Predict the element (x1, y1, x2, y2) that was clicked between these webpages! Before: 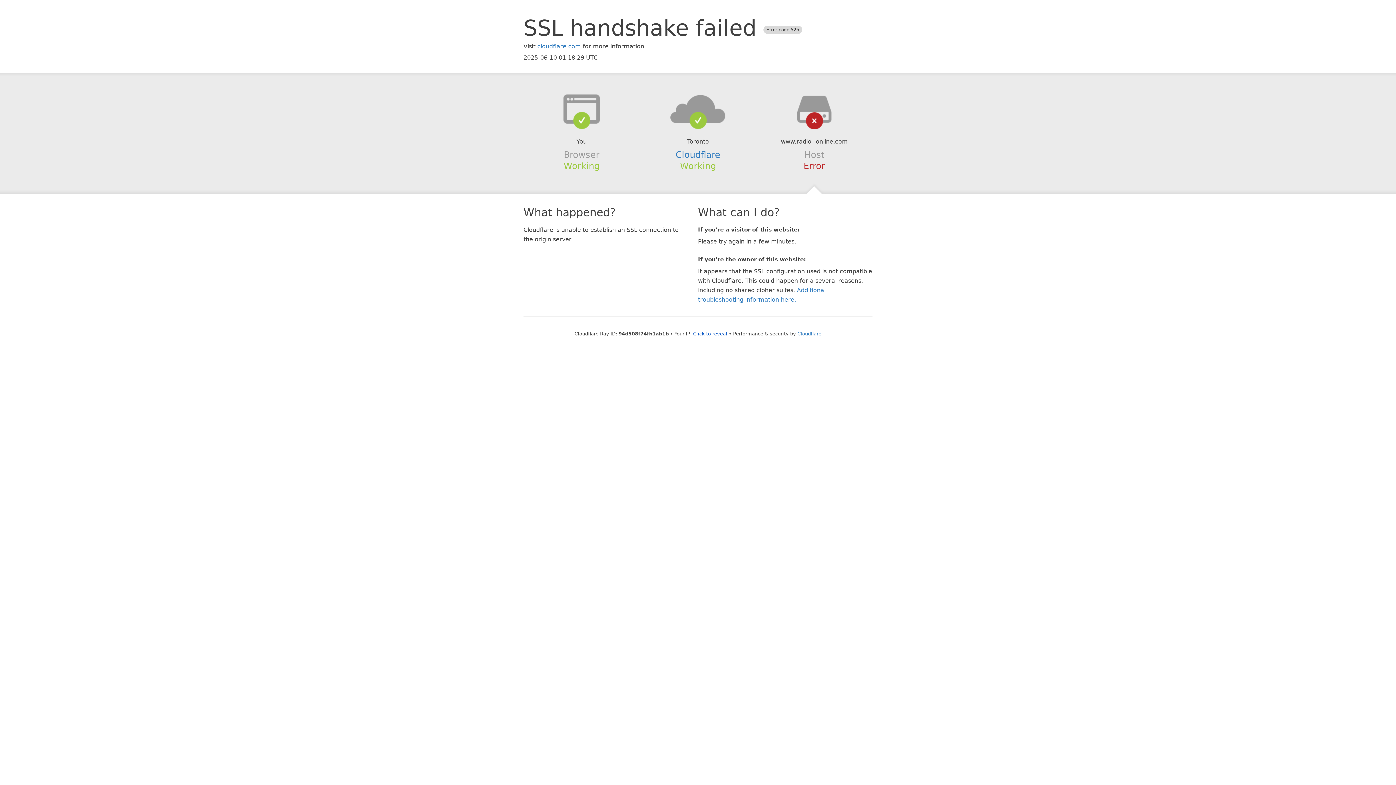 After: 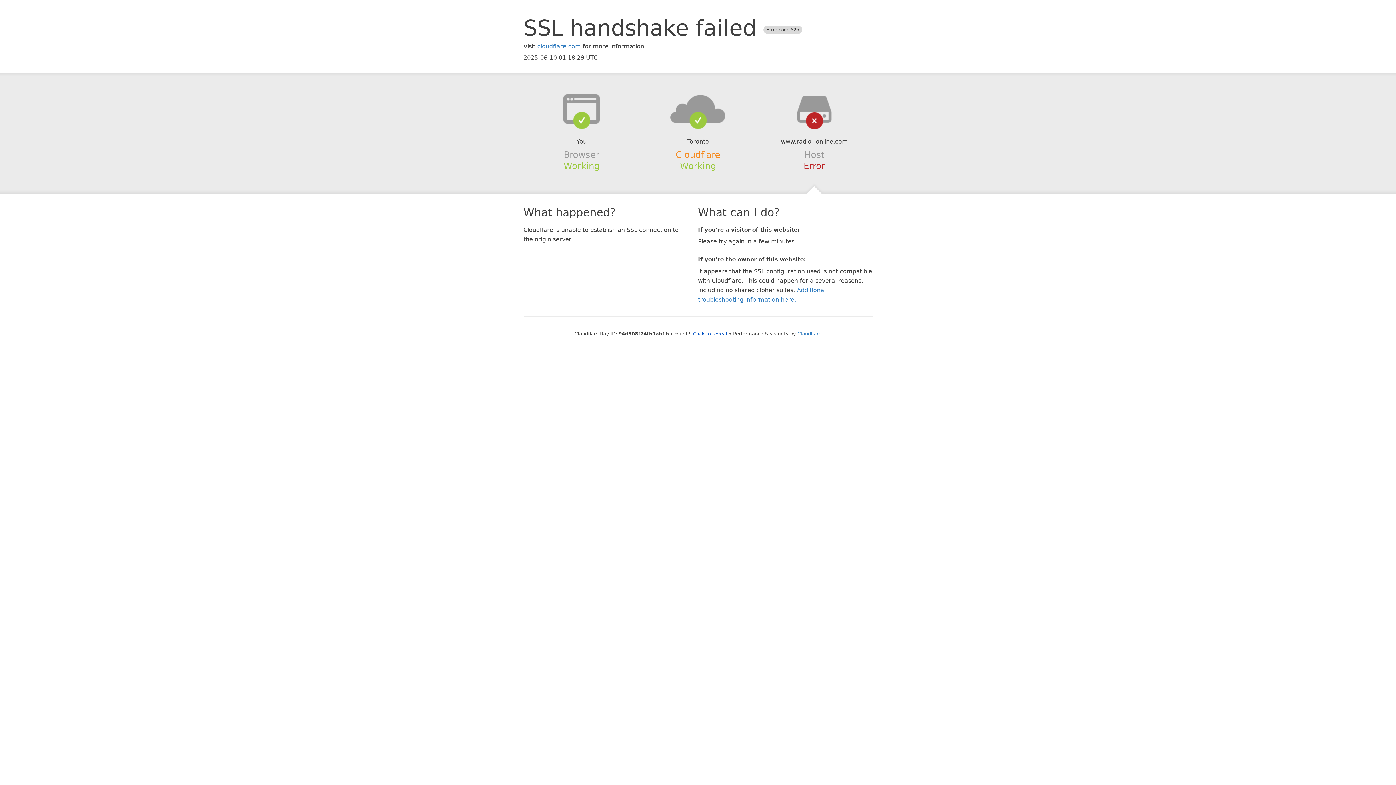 Action: bbox: (675, 149, 720, 159) label: Cloudflare